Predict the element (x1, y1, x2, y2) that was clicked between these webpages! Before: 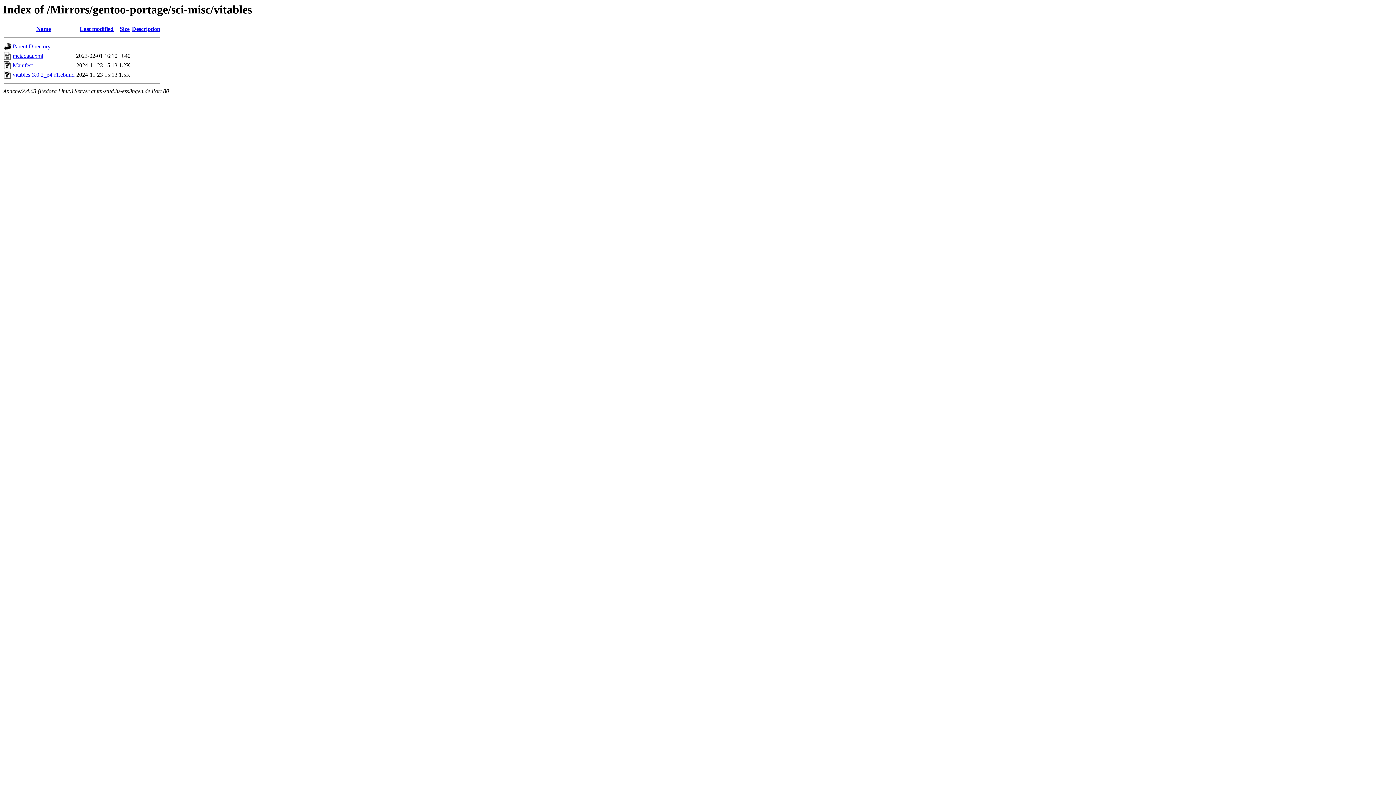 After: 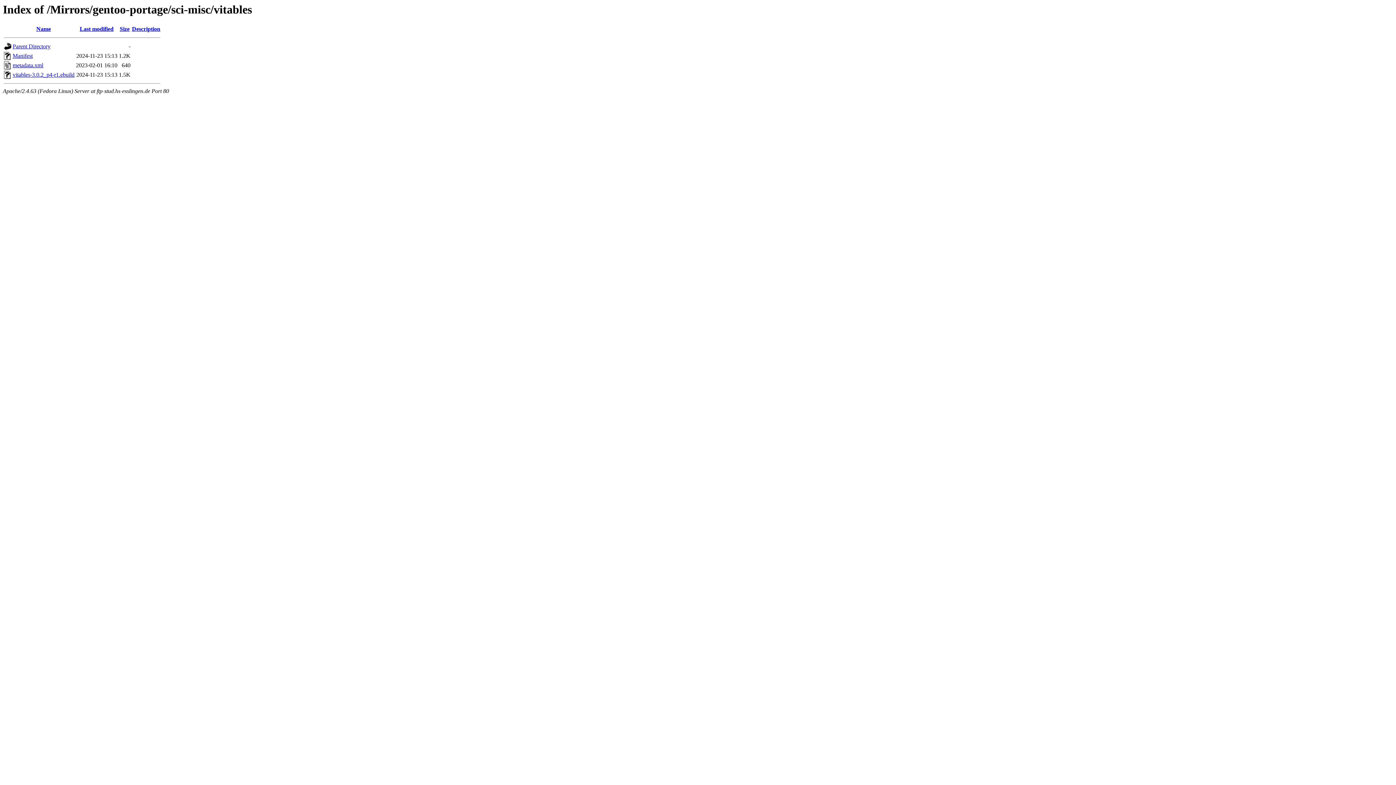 Action: bbox: (36, 25, 50, 32) label: Name